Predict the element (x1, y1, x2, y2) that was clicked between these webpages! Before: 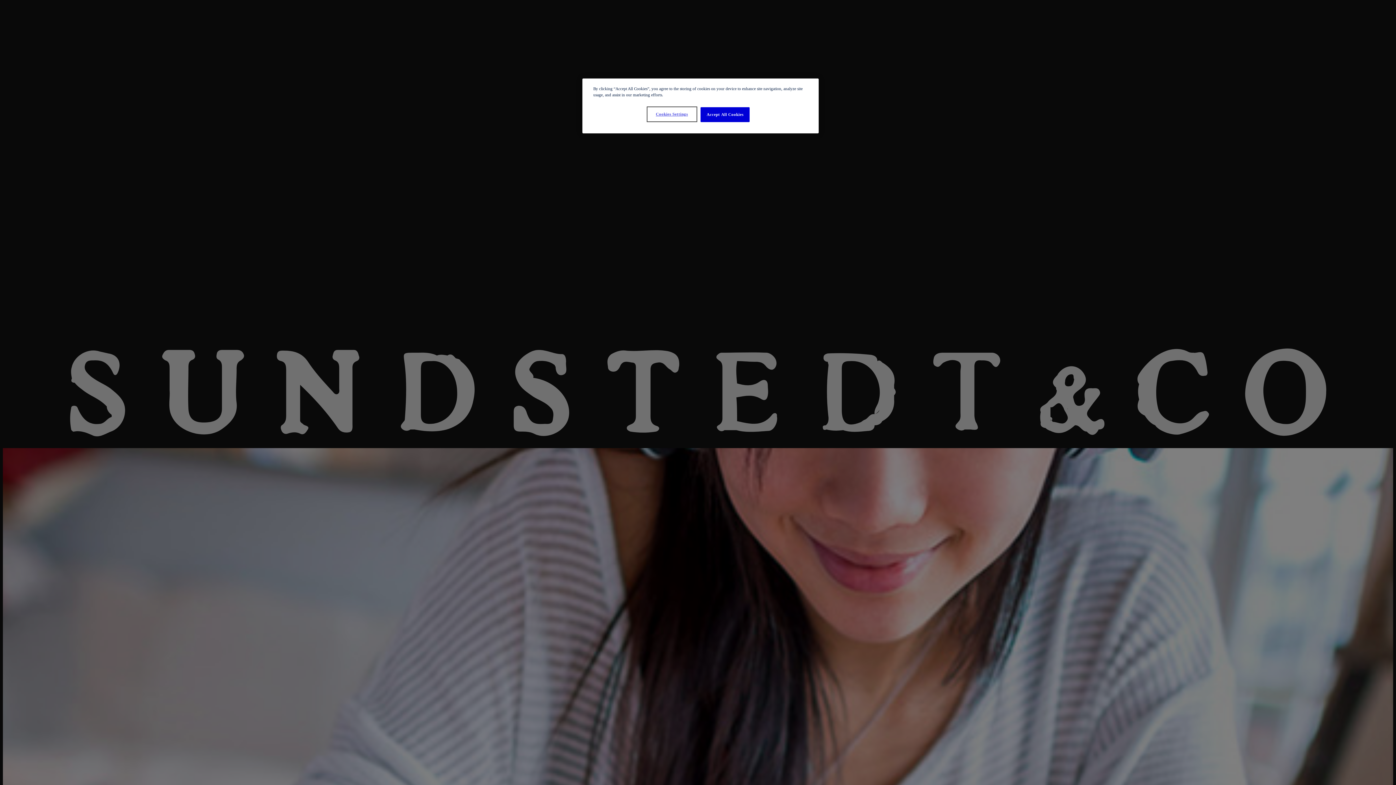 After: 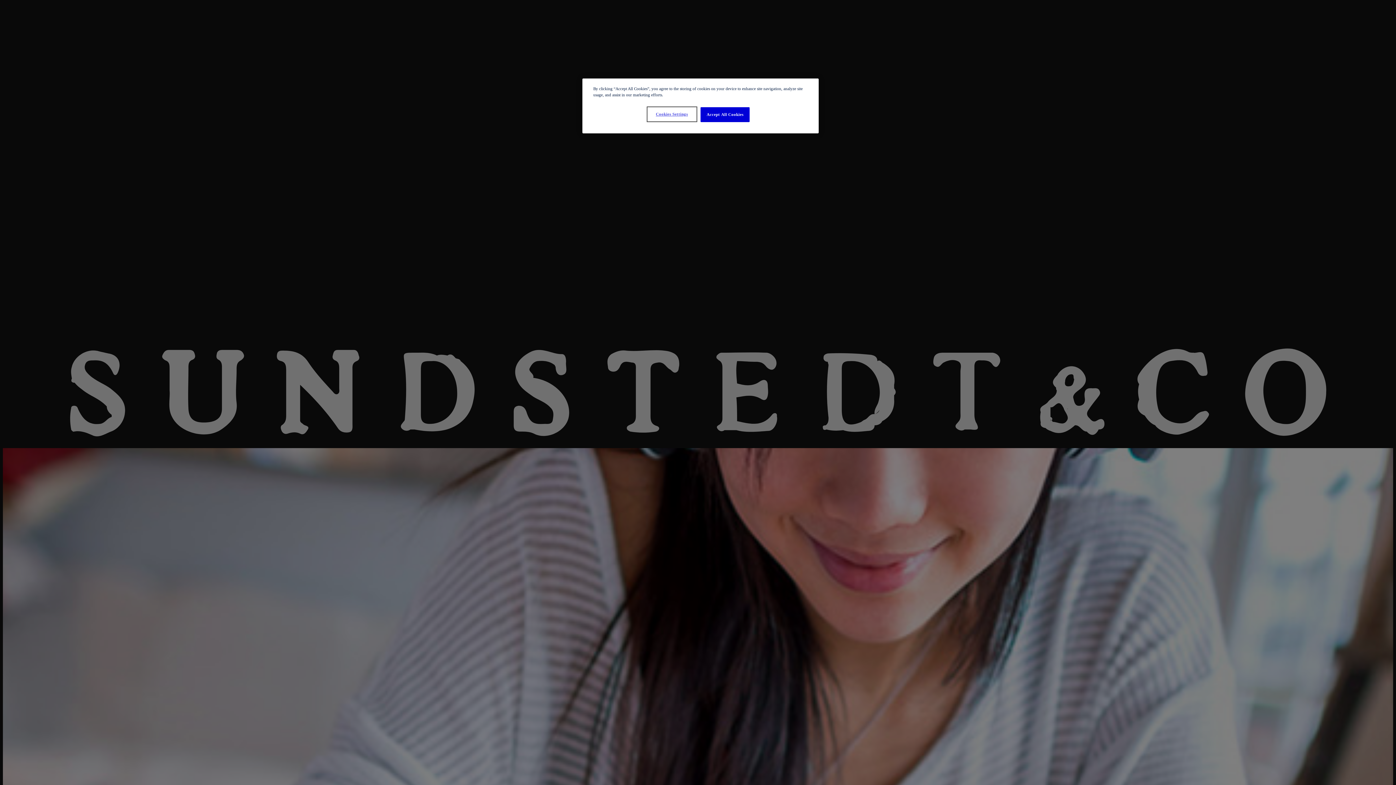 Action: bbox: (647, 107, 696, 121) label: Cookies Settings